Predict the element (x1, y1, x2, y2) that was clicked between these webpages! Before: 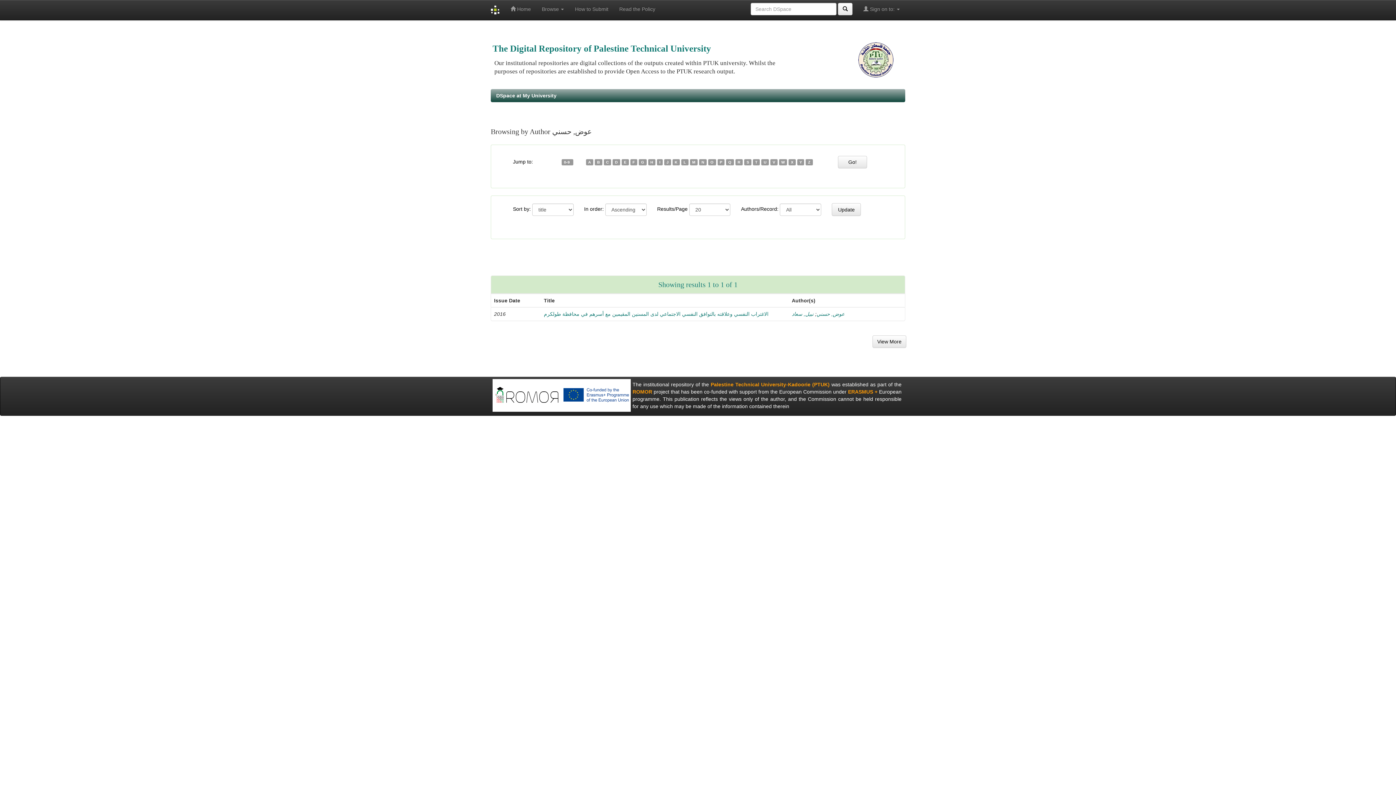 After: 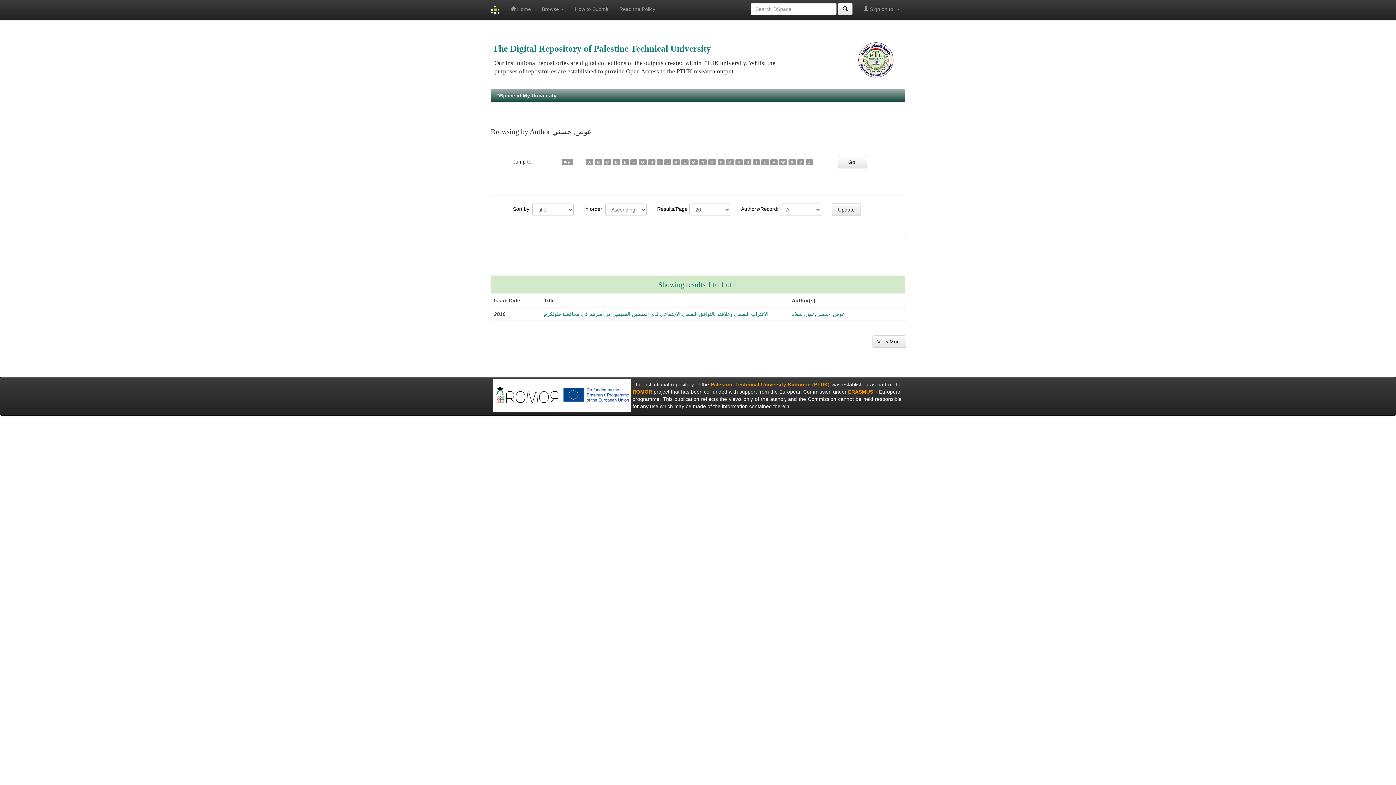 Action: bbox: (630, 159, 637, 165) label: F